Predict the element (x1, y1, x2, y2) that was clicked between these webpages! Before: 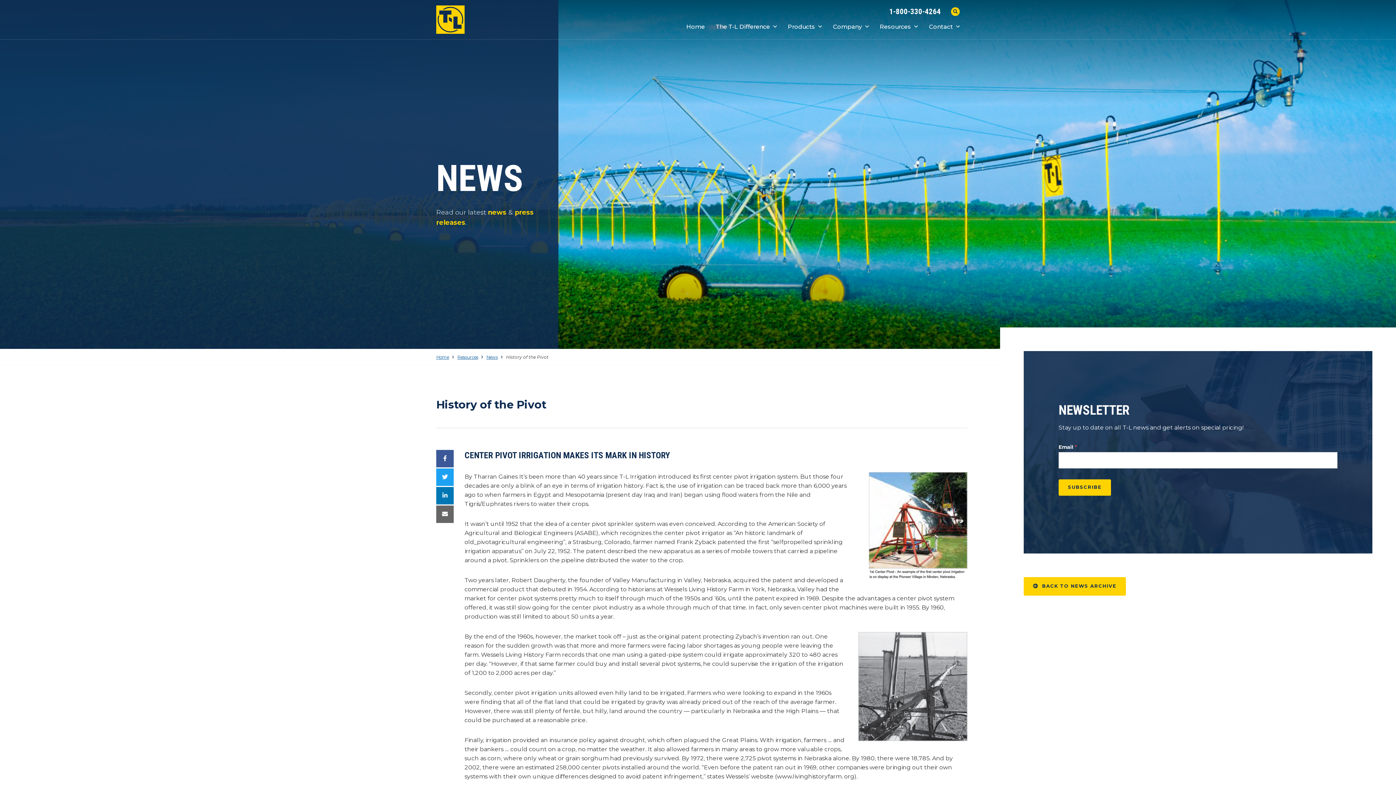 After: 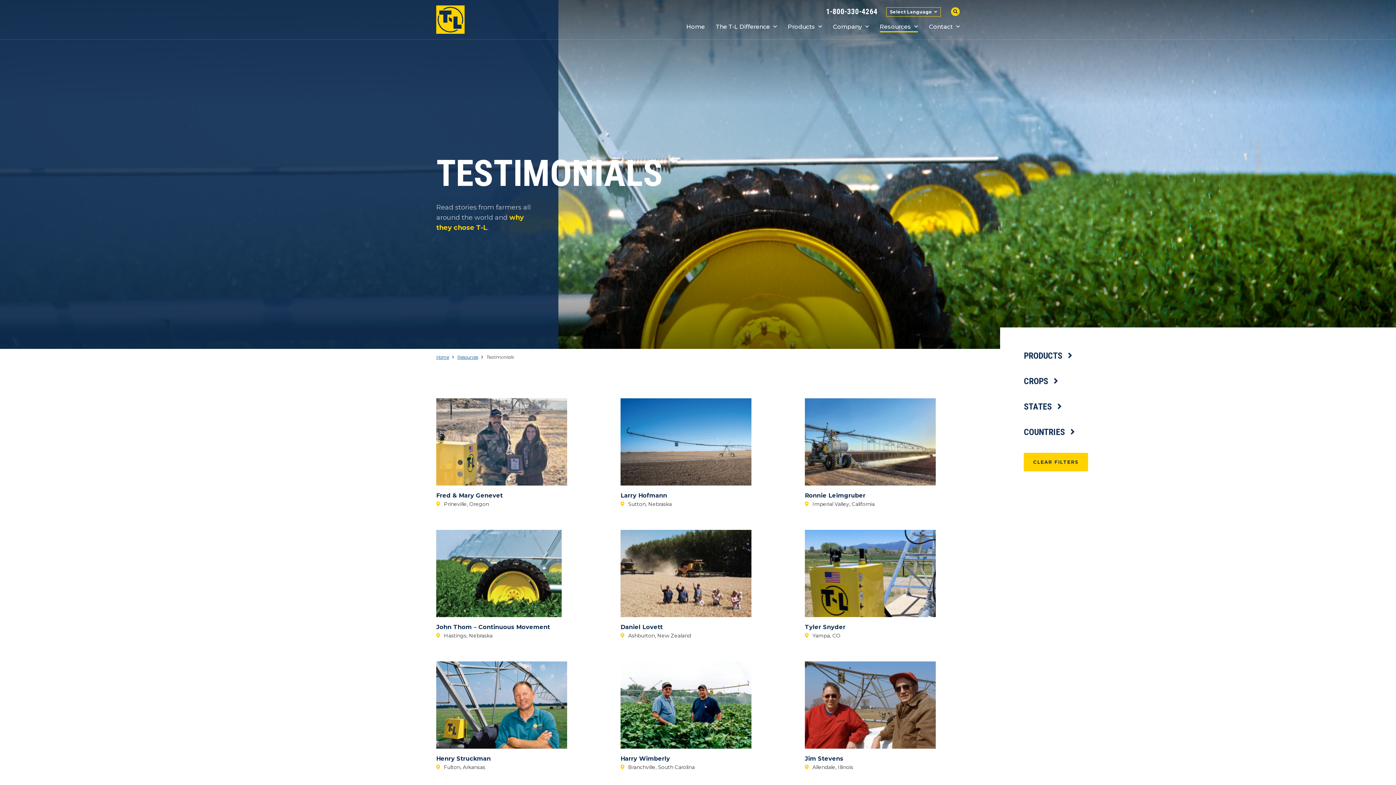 Action: bbox: (880, 22, 918, 31) label: Resources